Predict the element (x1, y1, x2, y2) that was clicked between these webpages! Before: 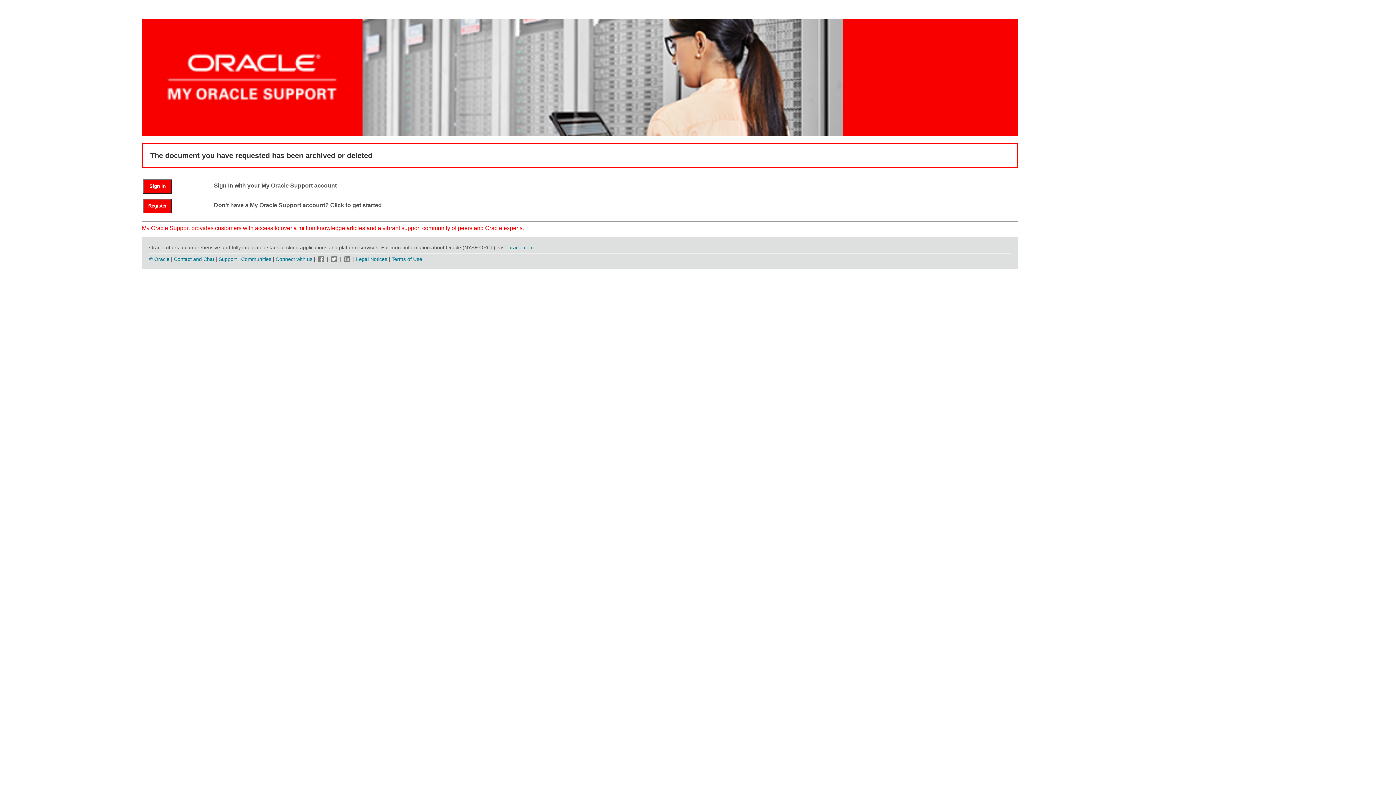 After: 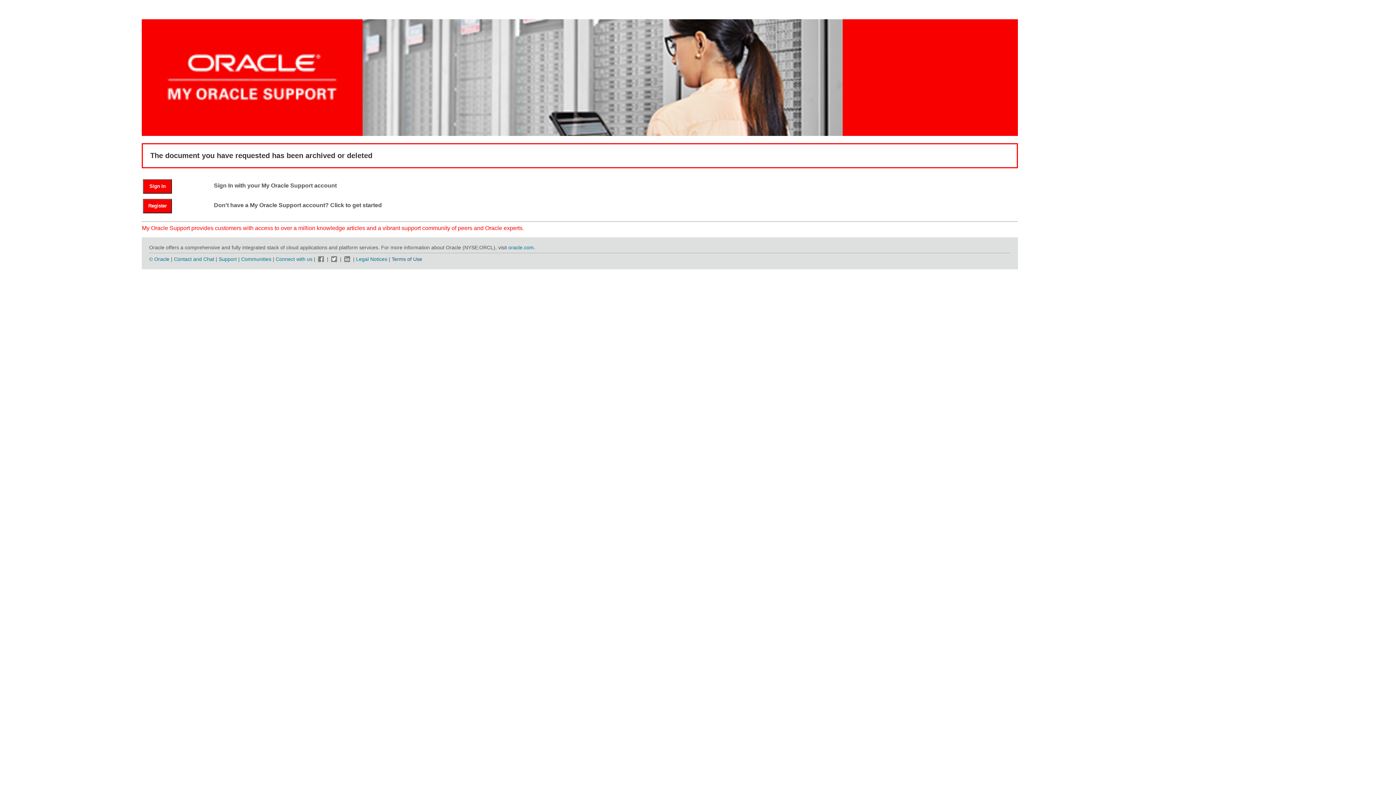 Action: bbox: (391, 256, 422, 262) label: Terms of Use